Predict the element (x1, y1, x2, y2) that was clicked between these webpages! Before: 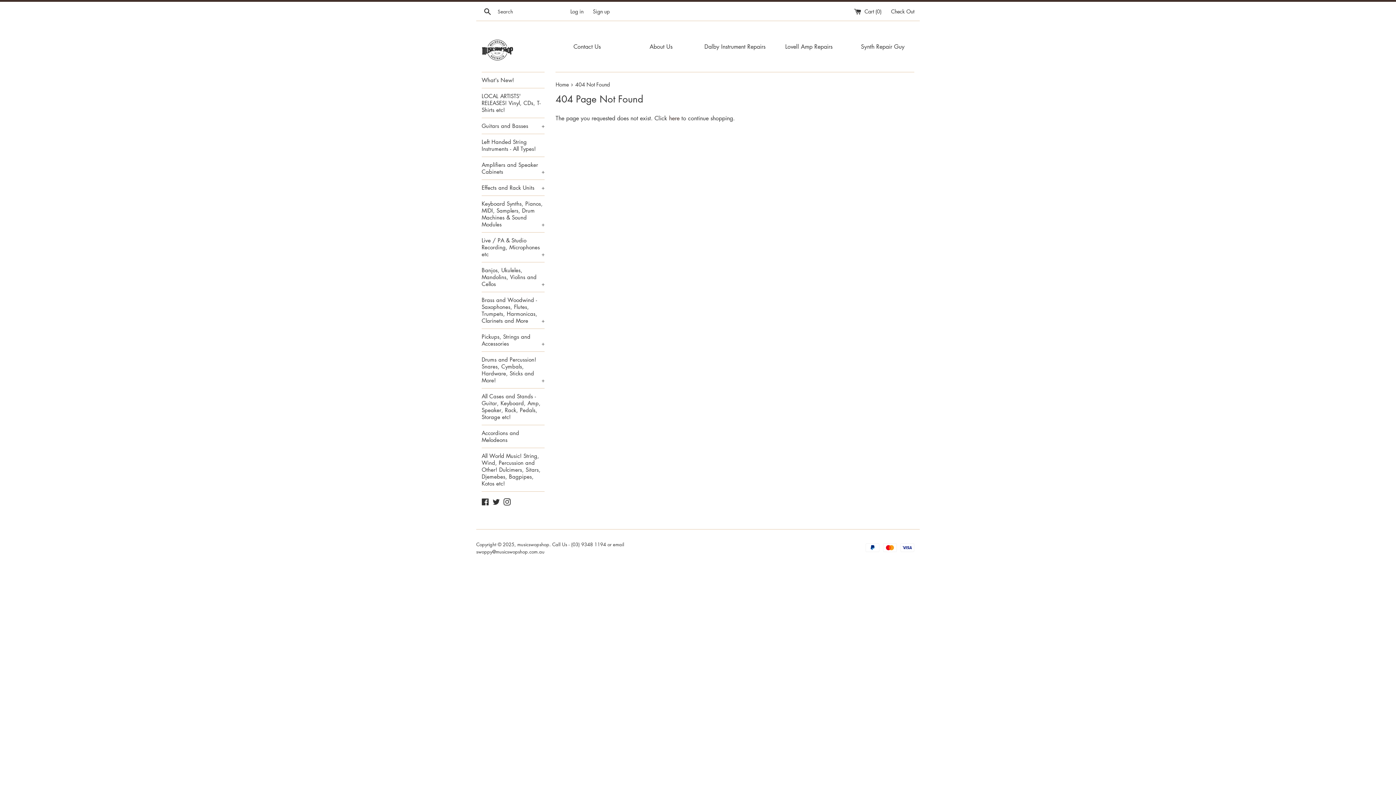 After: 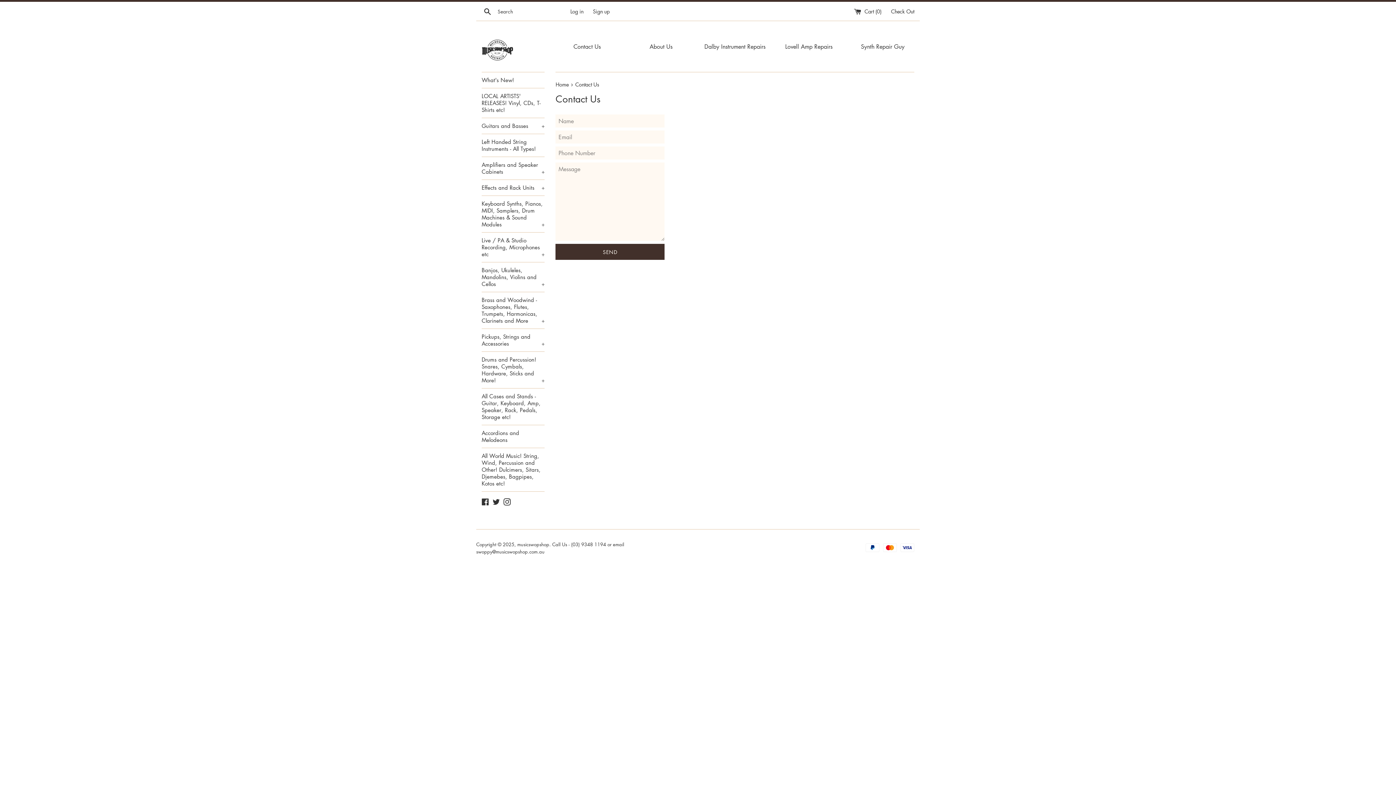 Action: bbox: (573, 42, 600, 50) label: Contact Us